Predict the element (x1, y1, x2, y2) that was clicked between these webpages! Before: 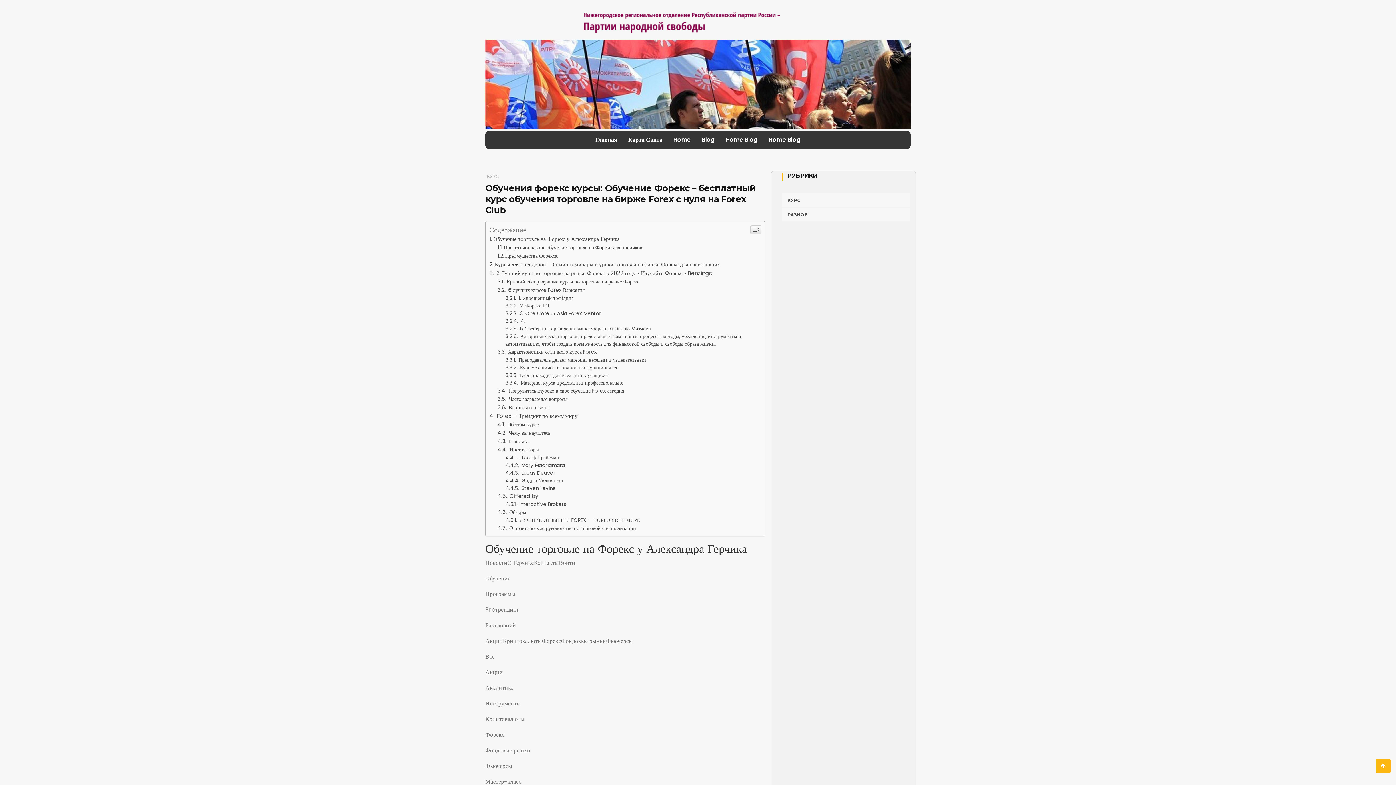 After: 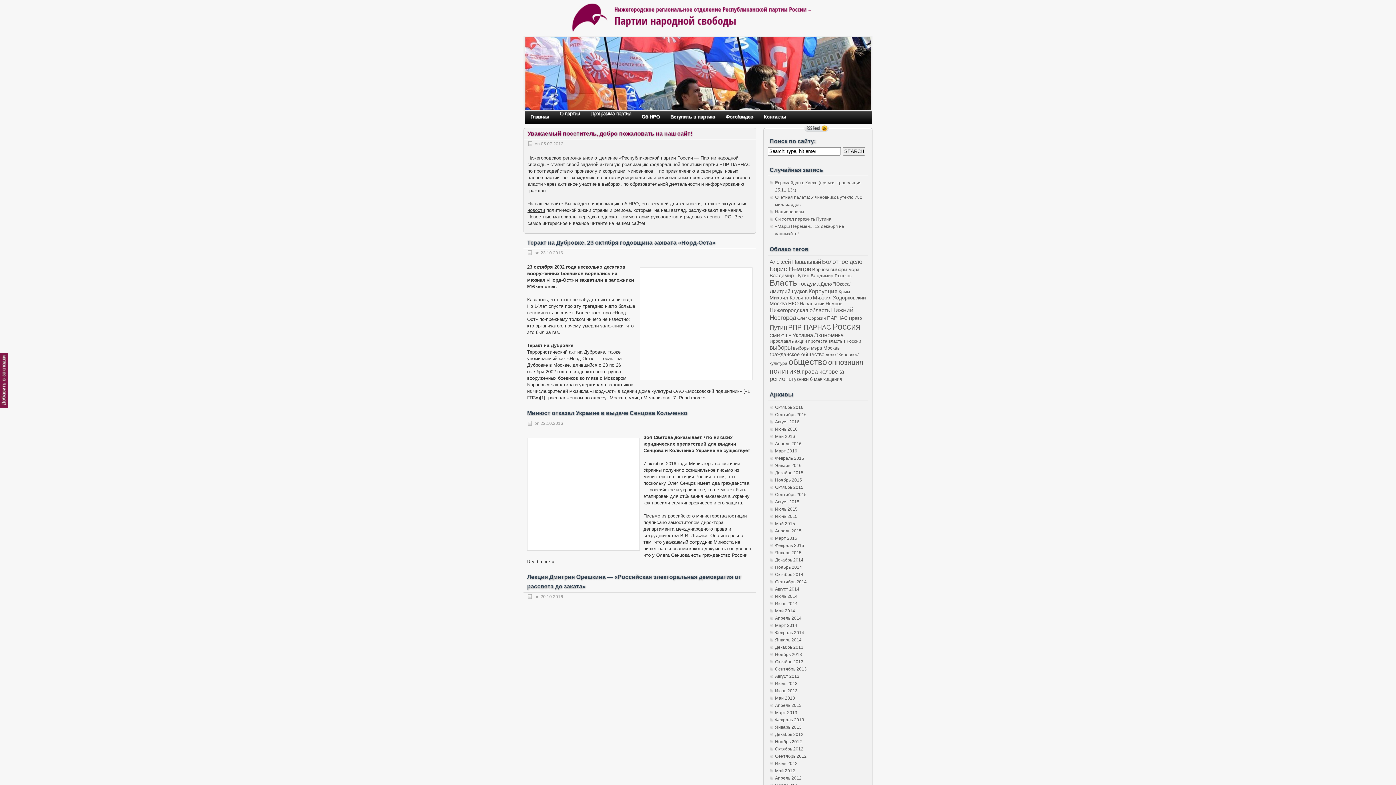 Action: label: Главная bbox: (590, 130, 622, 148)